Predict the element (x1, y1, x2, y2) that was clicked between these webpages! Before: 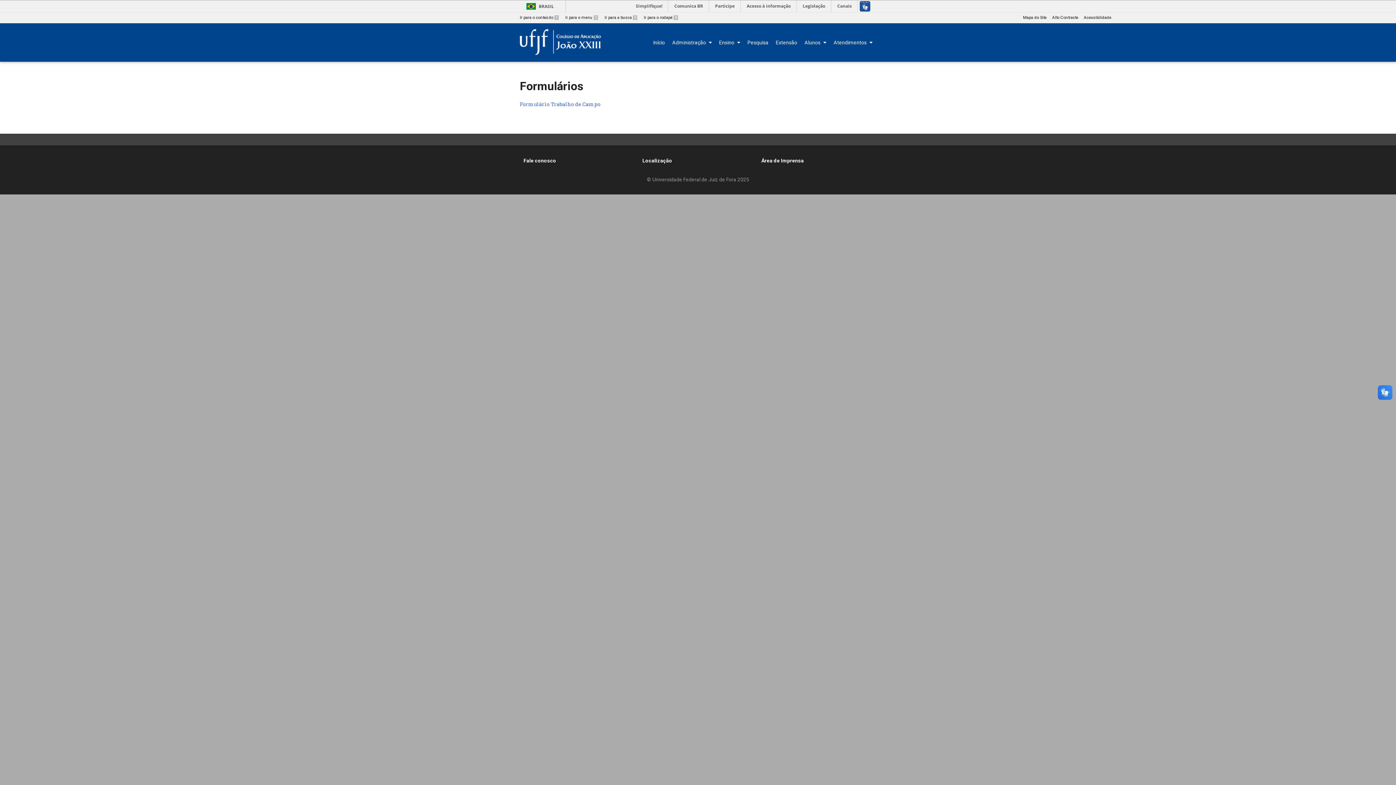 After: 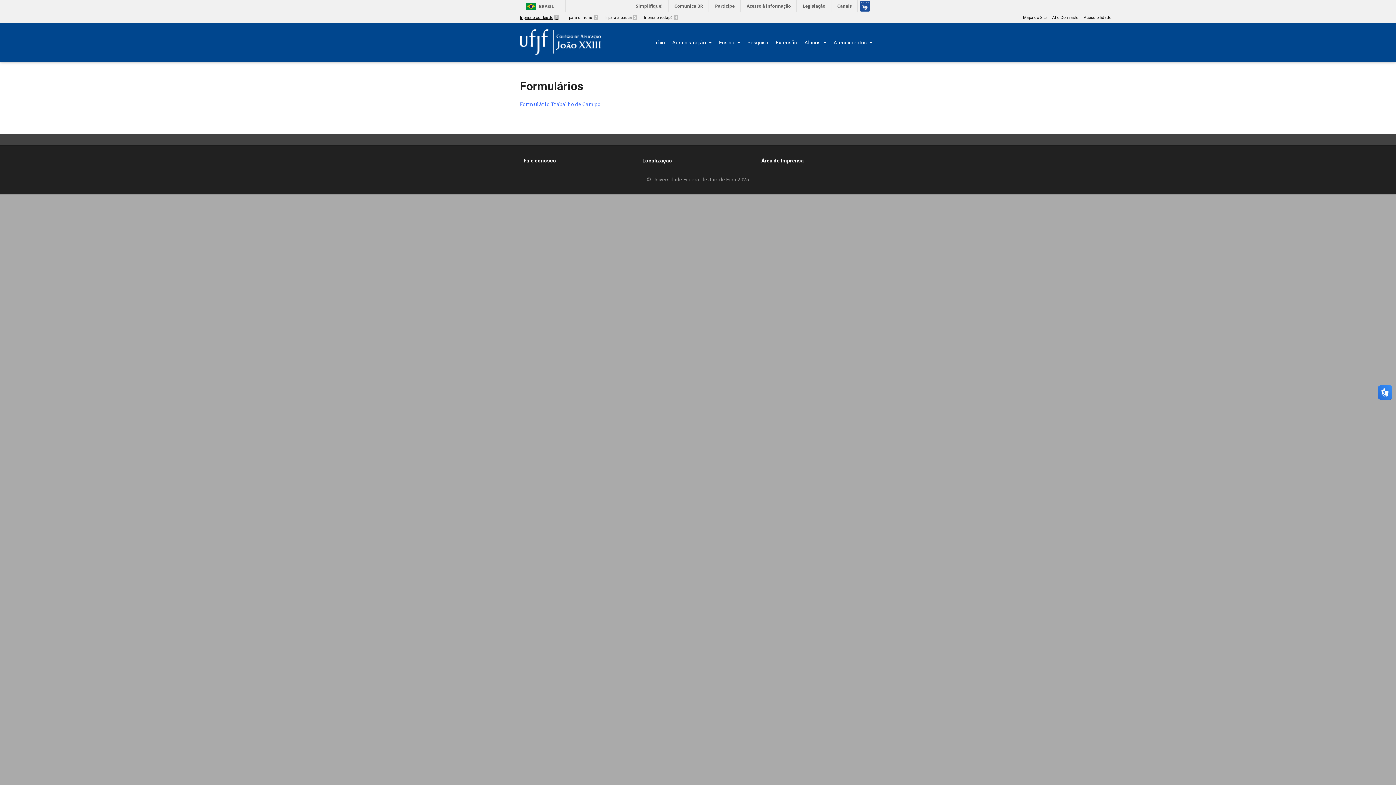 Action: bbox: (520, 15, 560, 20) label: Ir para o conteúdo1